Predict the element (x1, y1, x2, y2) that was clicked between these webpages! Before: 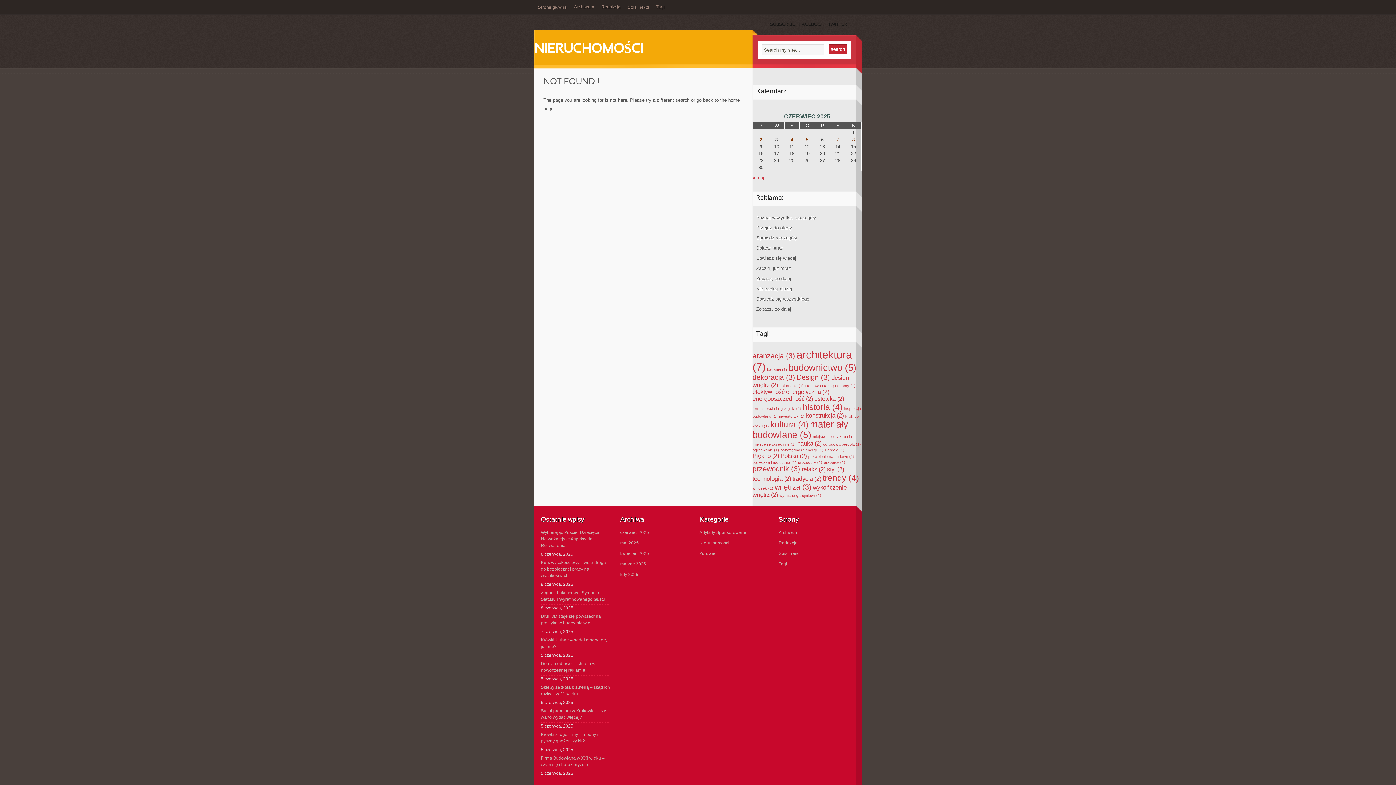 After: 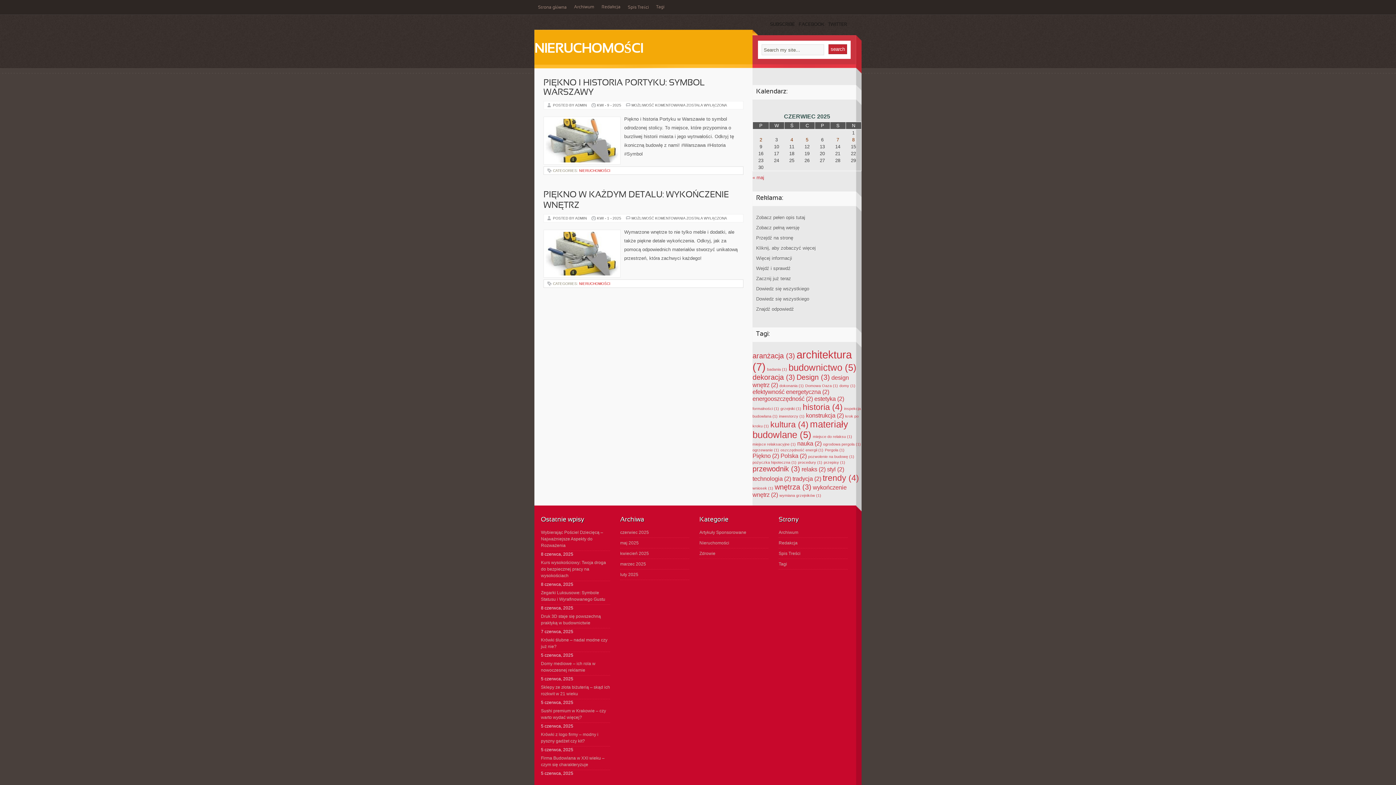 Action: label: Piękno (2 elementy) bbox: (752, 452, 779, 459)